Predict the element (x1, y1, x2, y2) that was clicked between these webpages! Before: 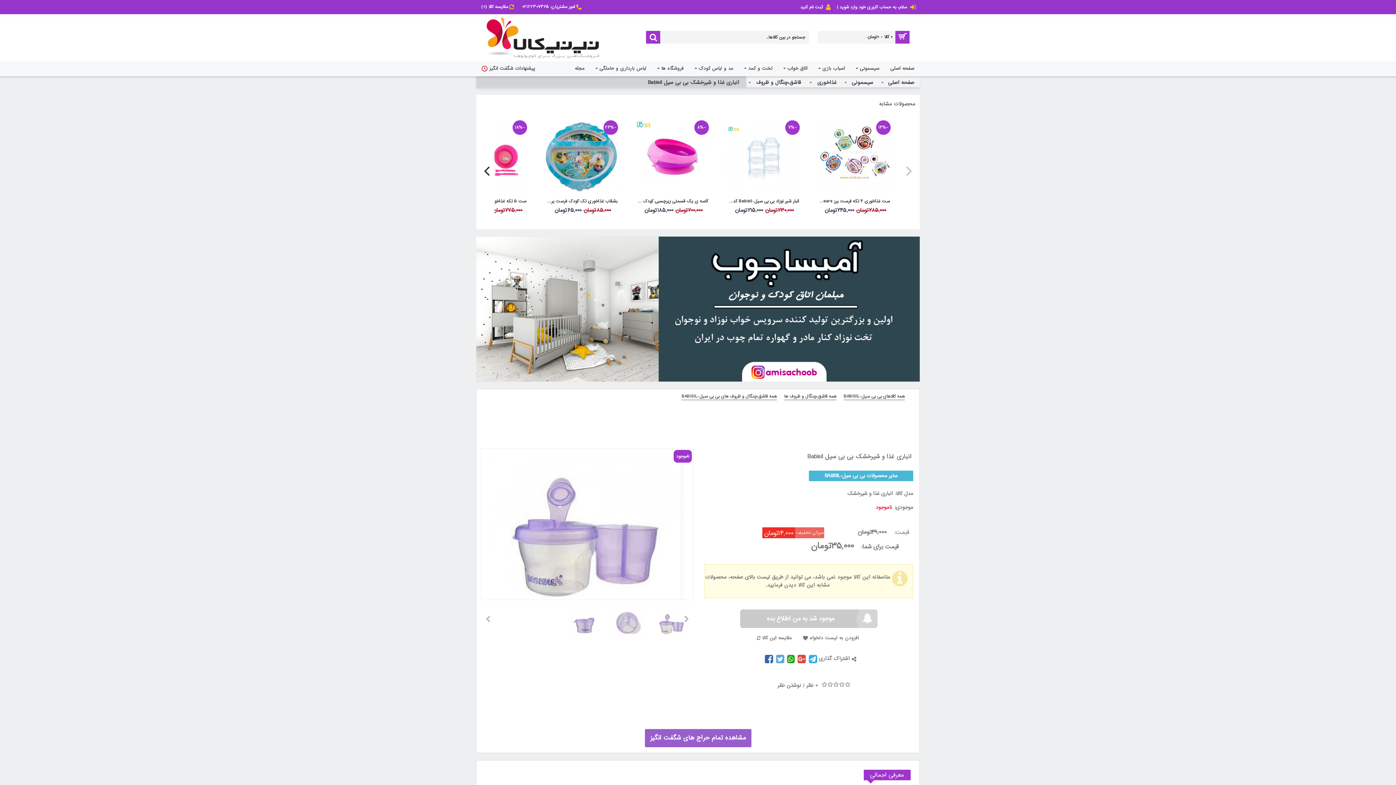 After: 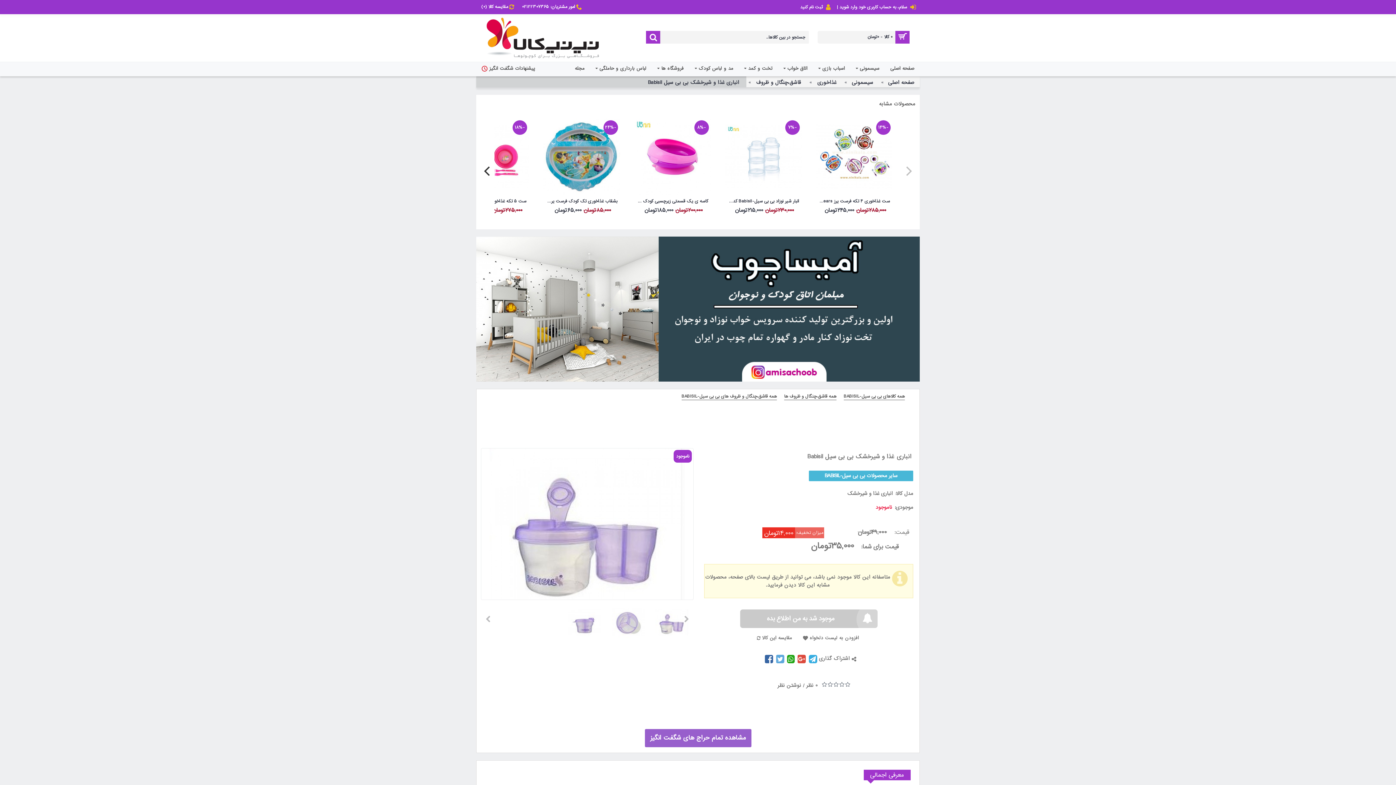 Action: label:   bbox: (784, 655, 794, 663)